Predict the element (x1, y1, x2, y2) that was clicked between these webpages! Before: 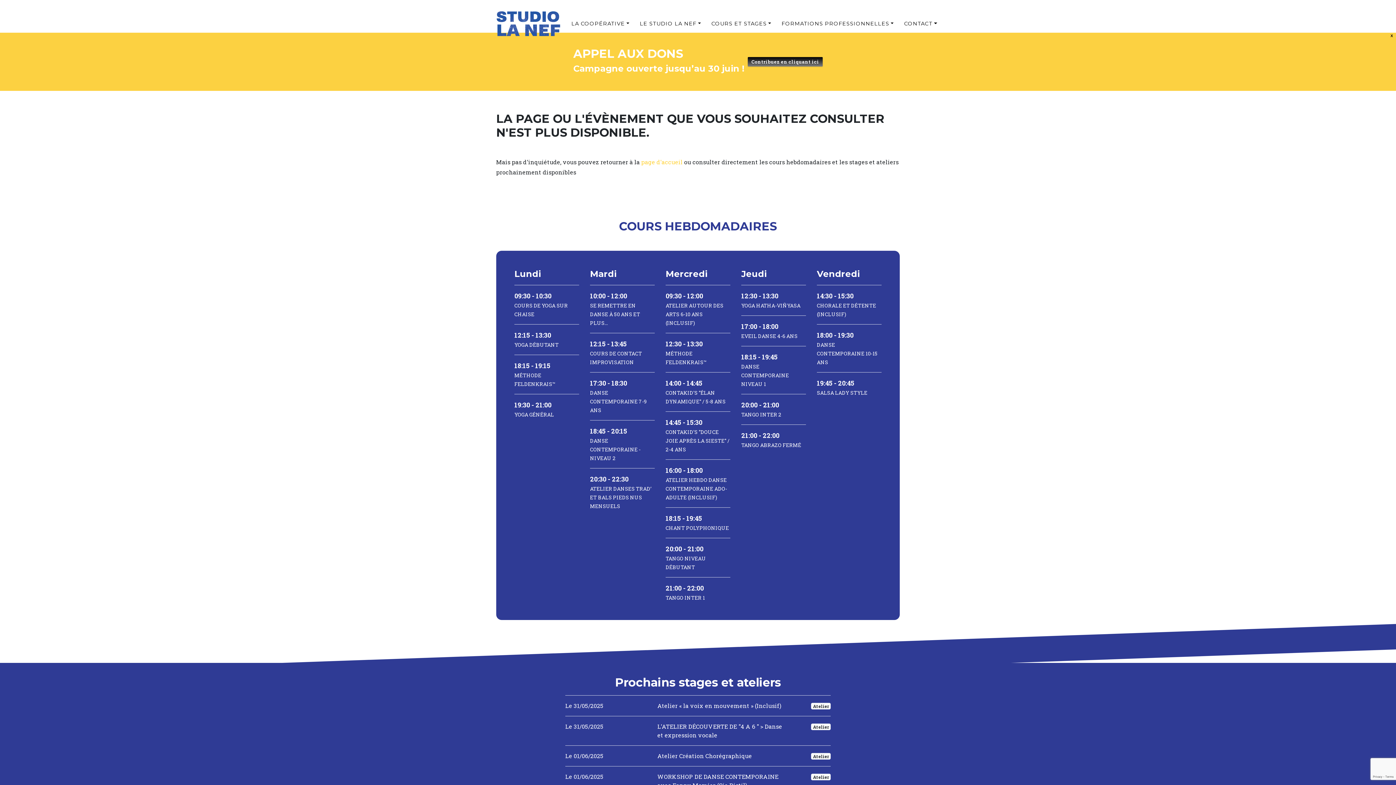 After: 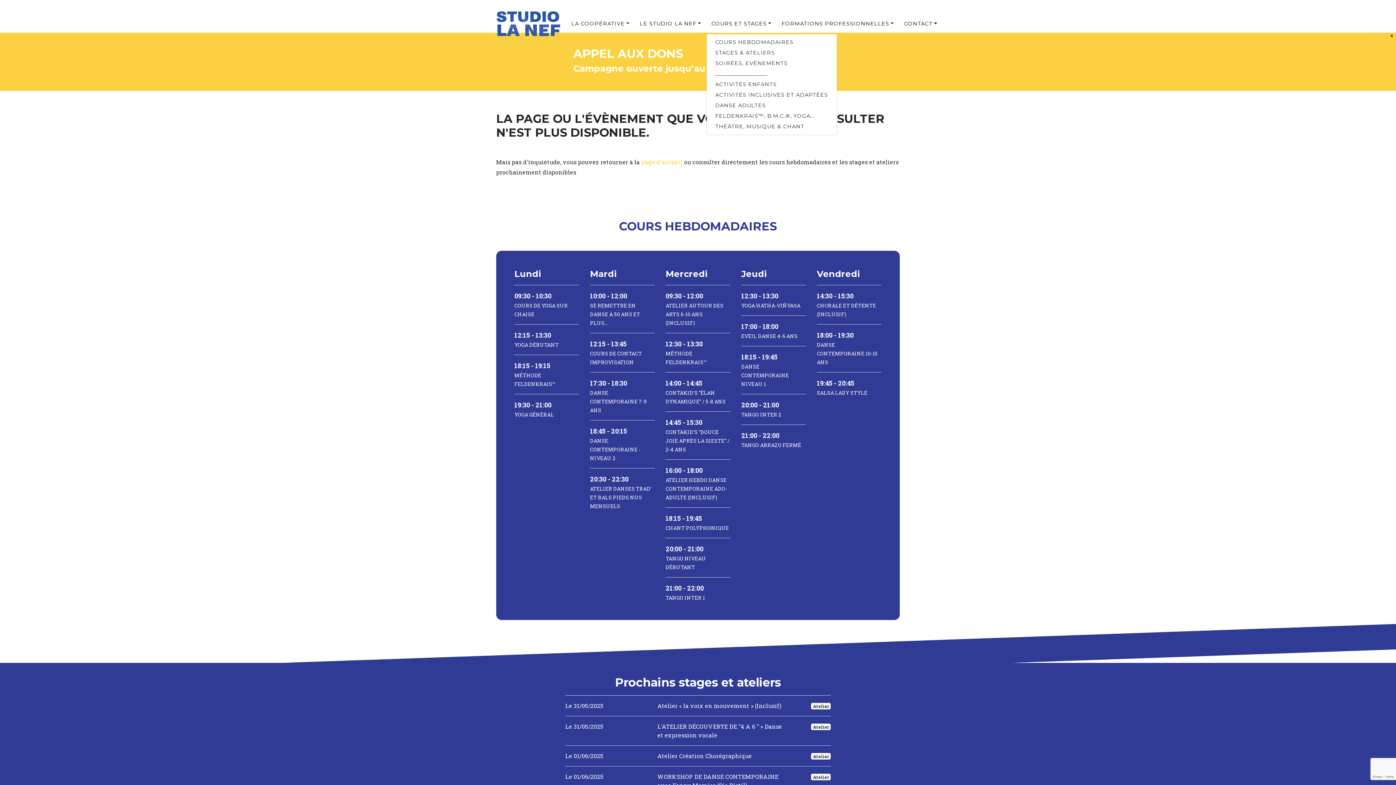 Action: label: COURS ET STAGES bbox: (706, 14, 776, 33)